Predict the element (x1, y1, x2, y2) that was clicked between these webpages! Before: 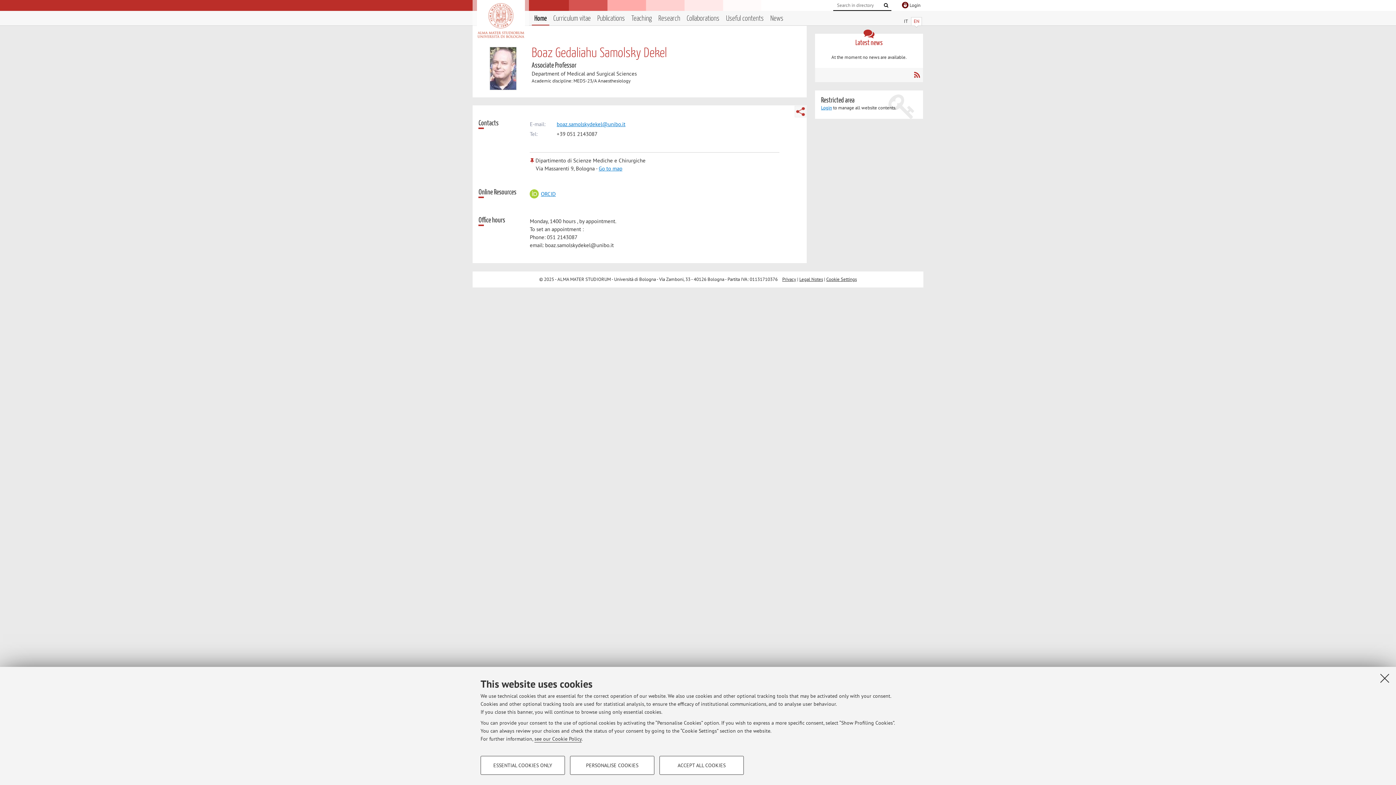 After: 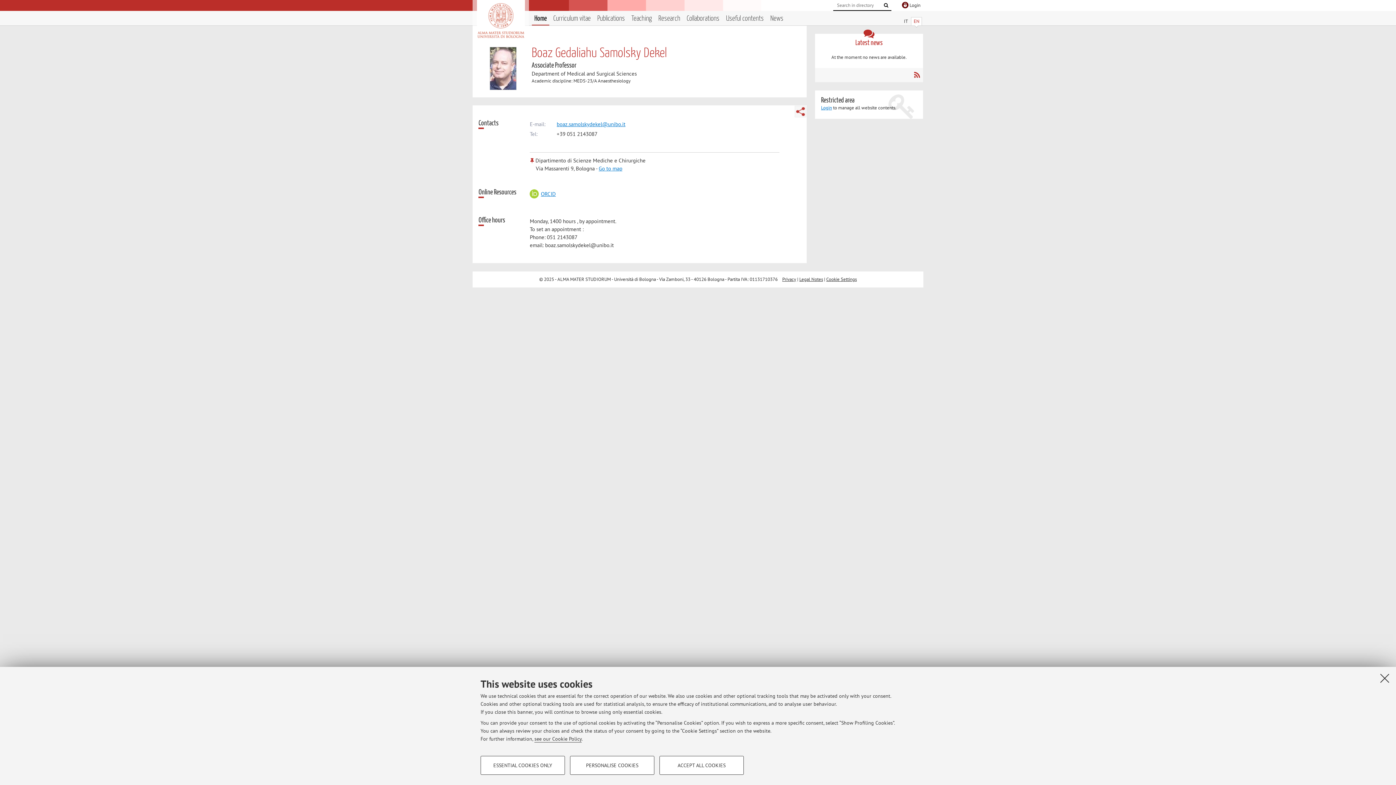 Action: label: boaz.samolskydekel@unibo.it bbox: (556, 120, 625, 127)